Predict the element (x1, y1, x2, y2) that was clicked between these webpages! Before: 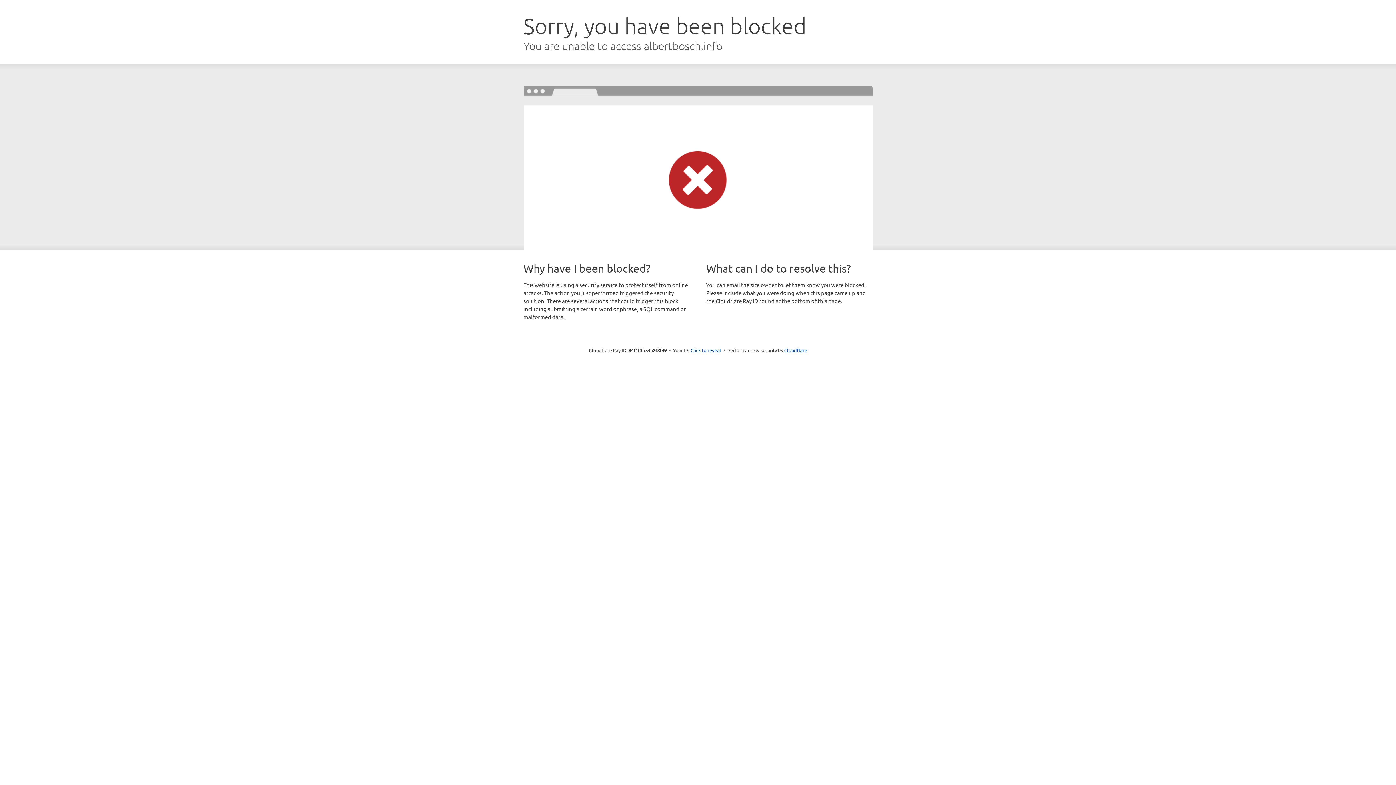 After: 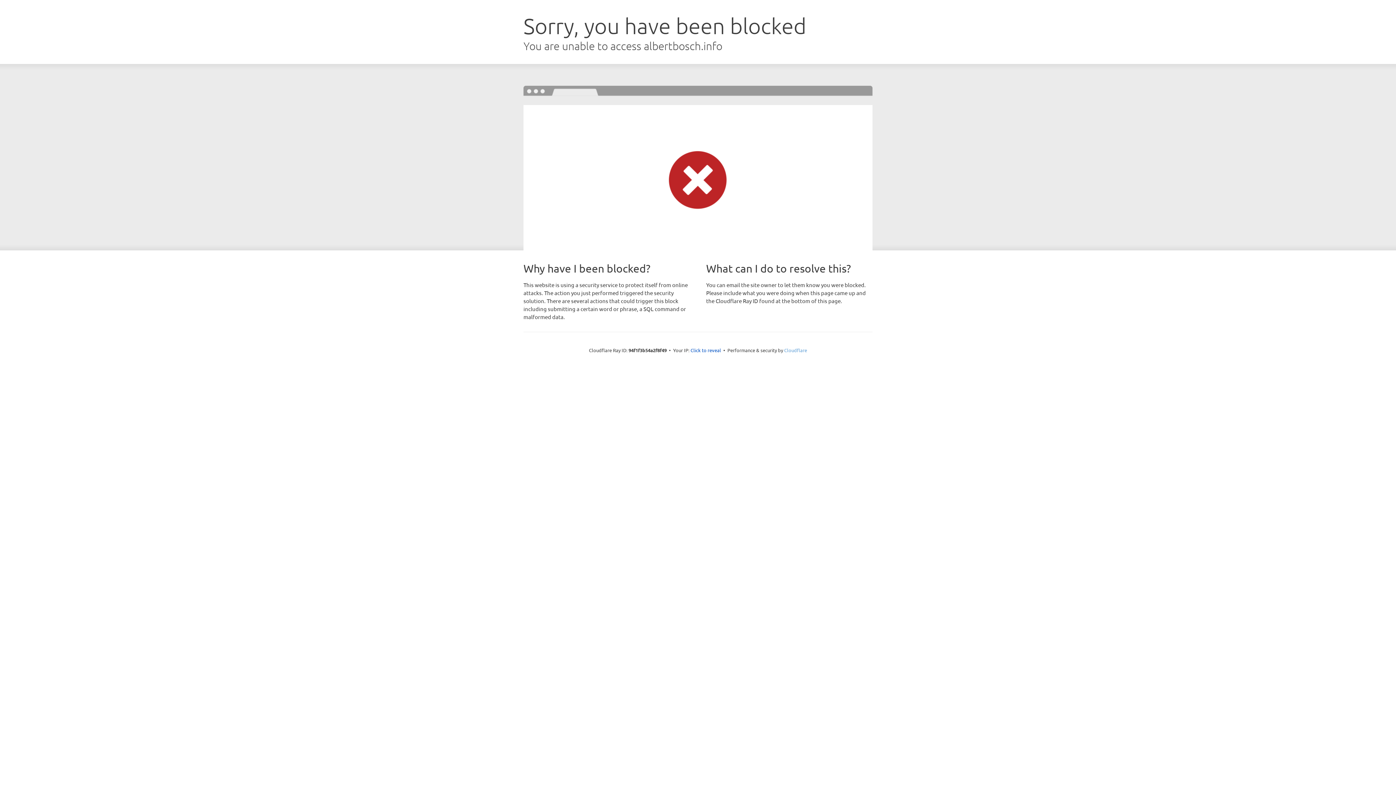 Action: bbox: (784, 347, 807, 353) label: Cloudflare